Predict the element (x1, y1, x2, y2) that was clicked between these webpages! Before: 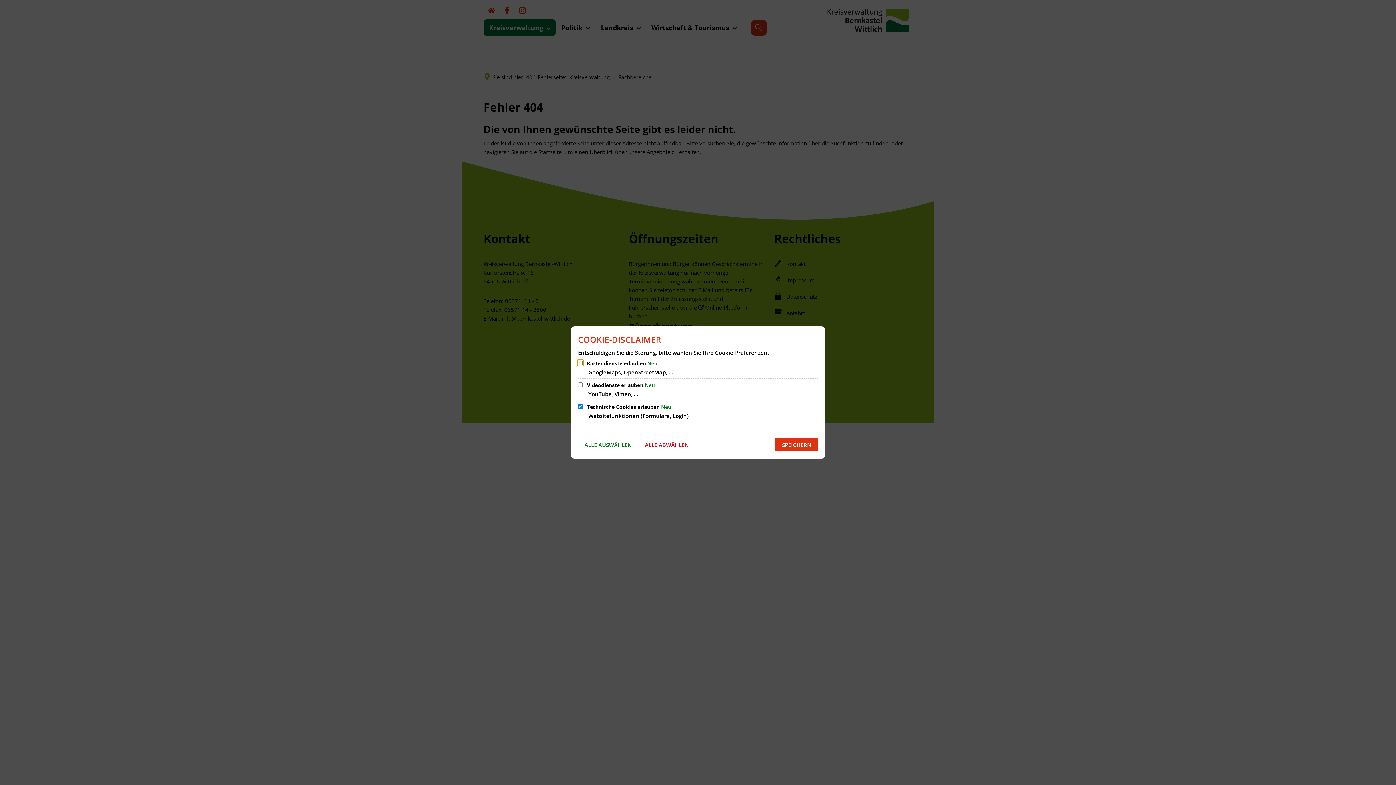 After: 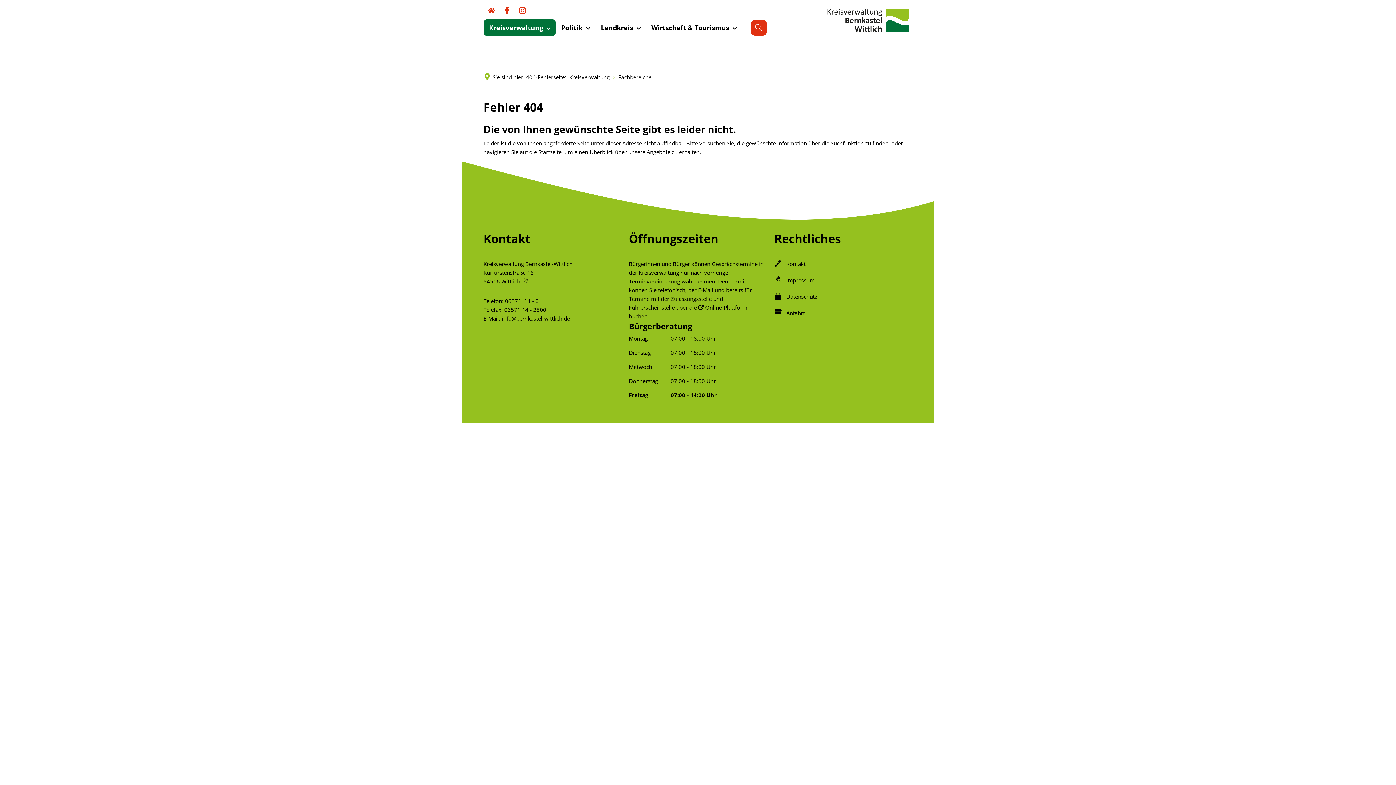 Action: bbox: (775, 438, 818, 451) label: SPEICHERN